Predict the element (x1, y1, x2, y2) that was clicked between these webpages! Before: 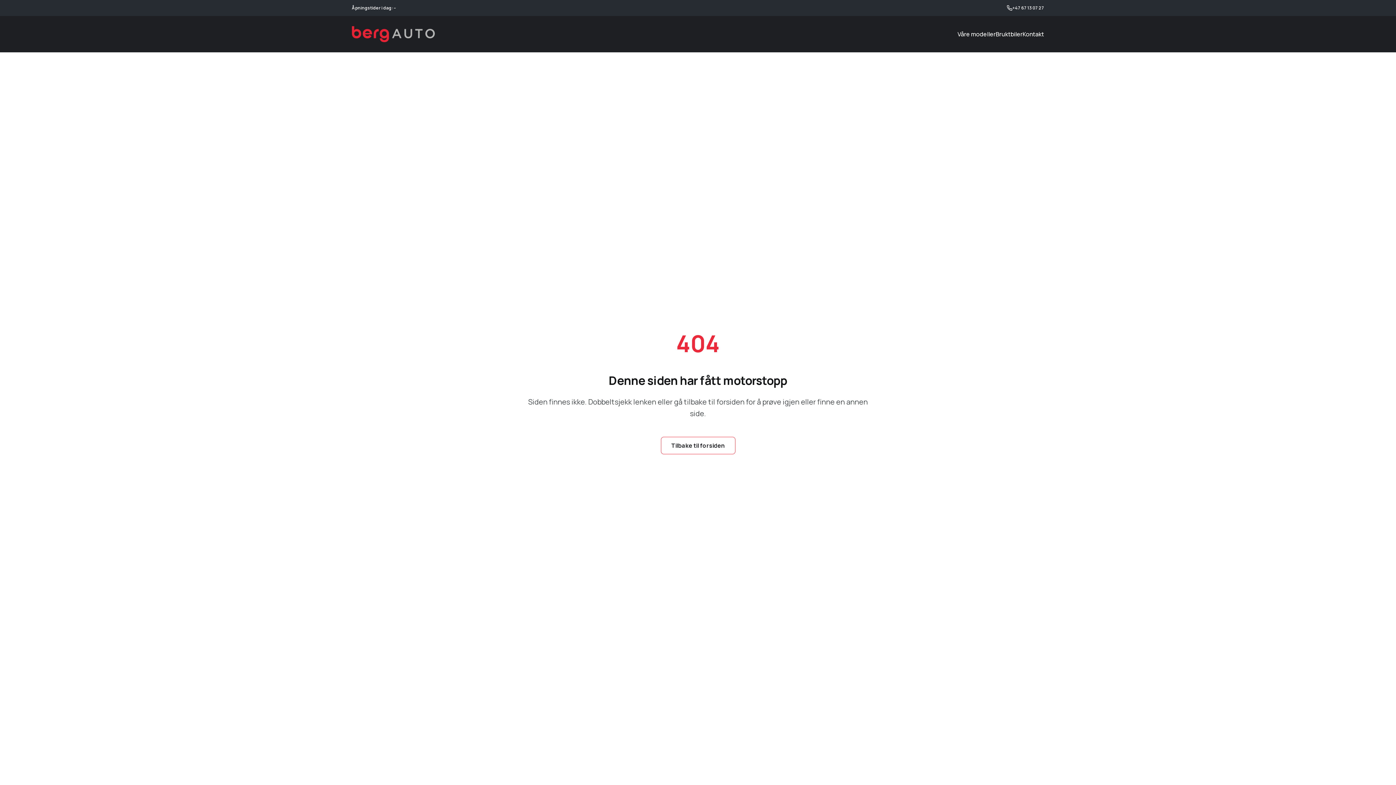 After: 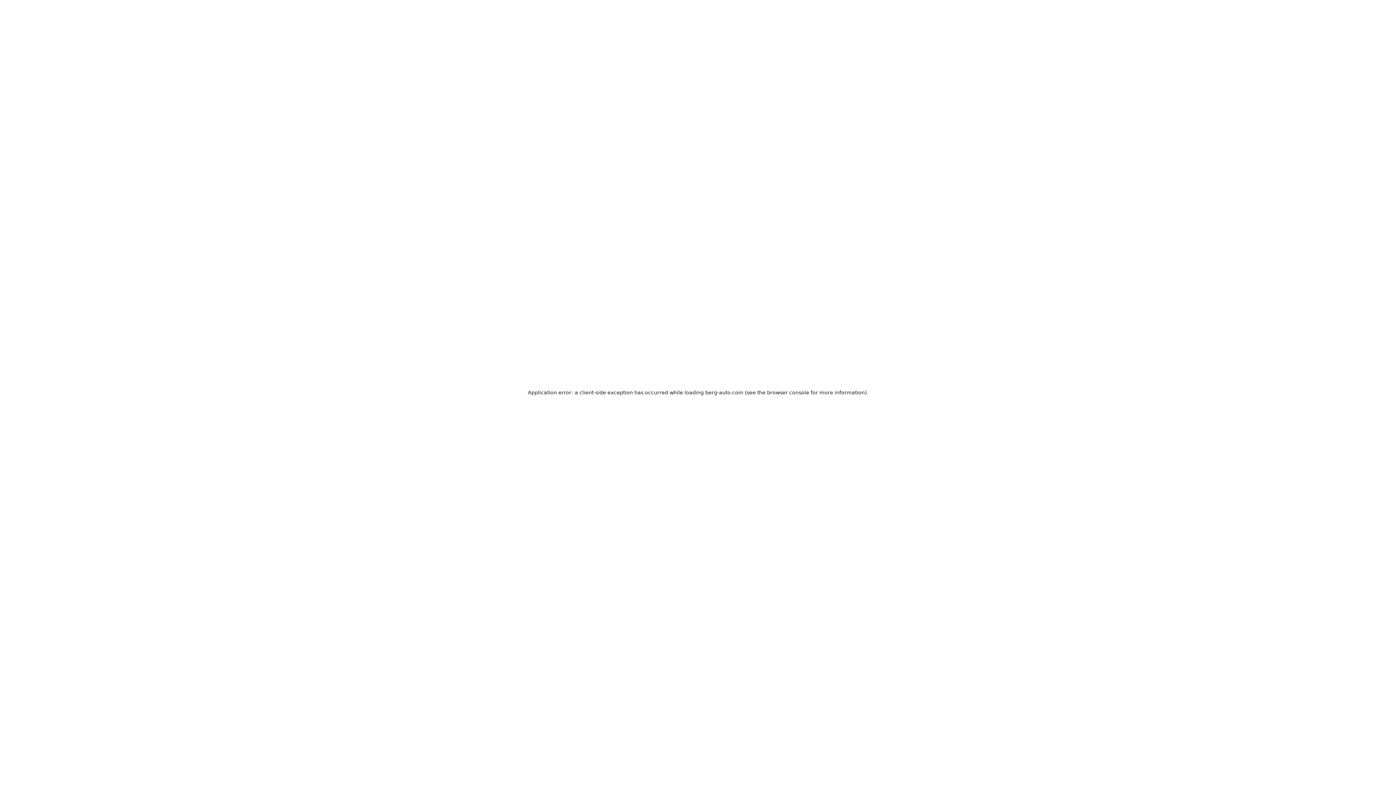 Action: label: Berg Auto bbox: (352, 26, 435, 42)